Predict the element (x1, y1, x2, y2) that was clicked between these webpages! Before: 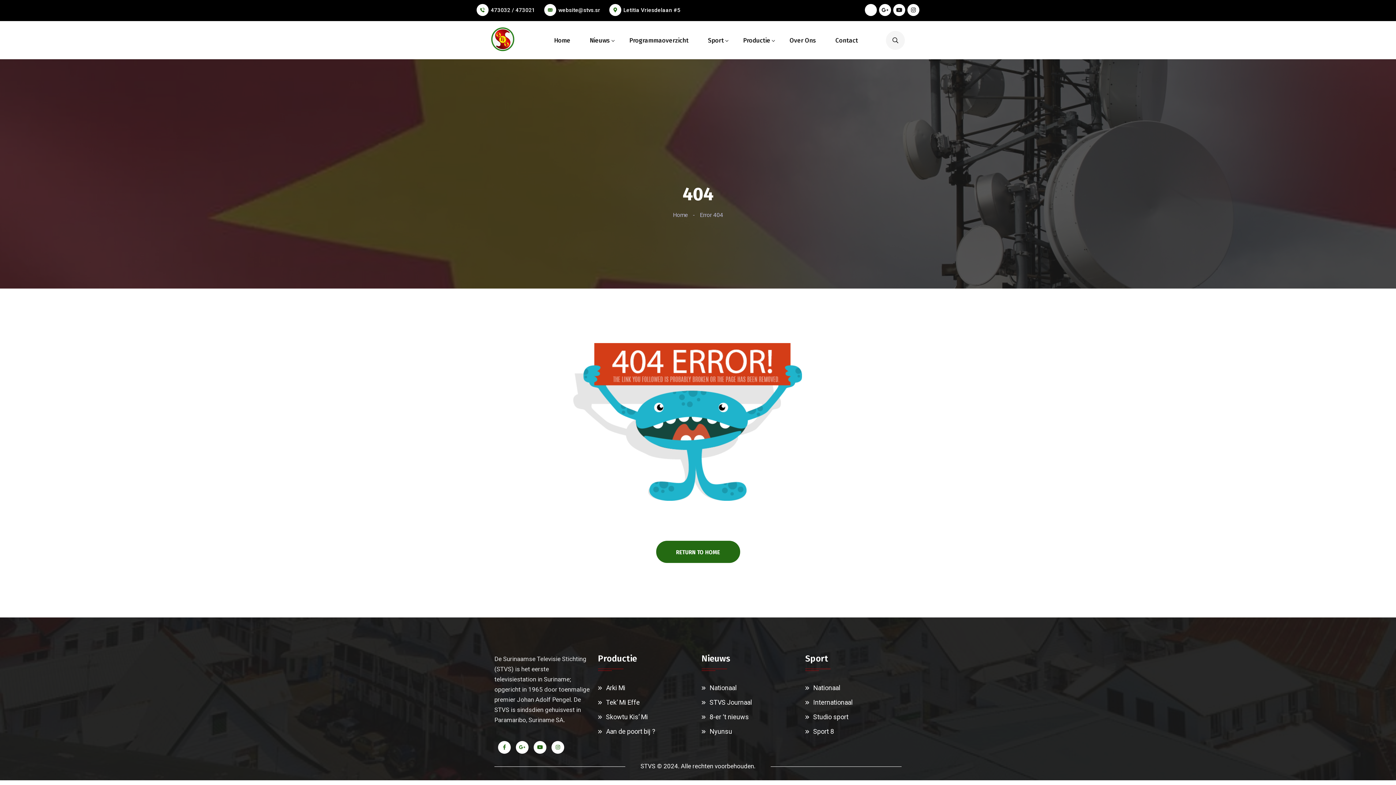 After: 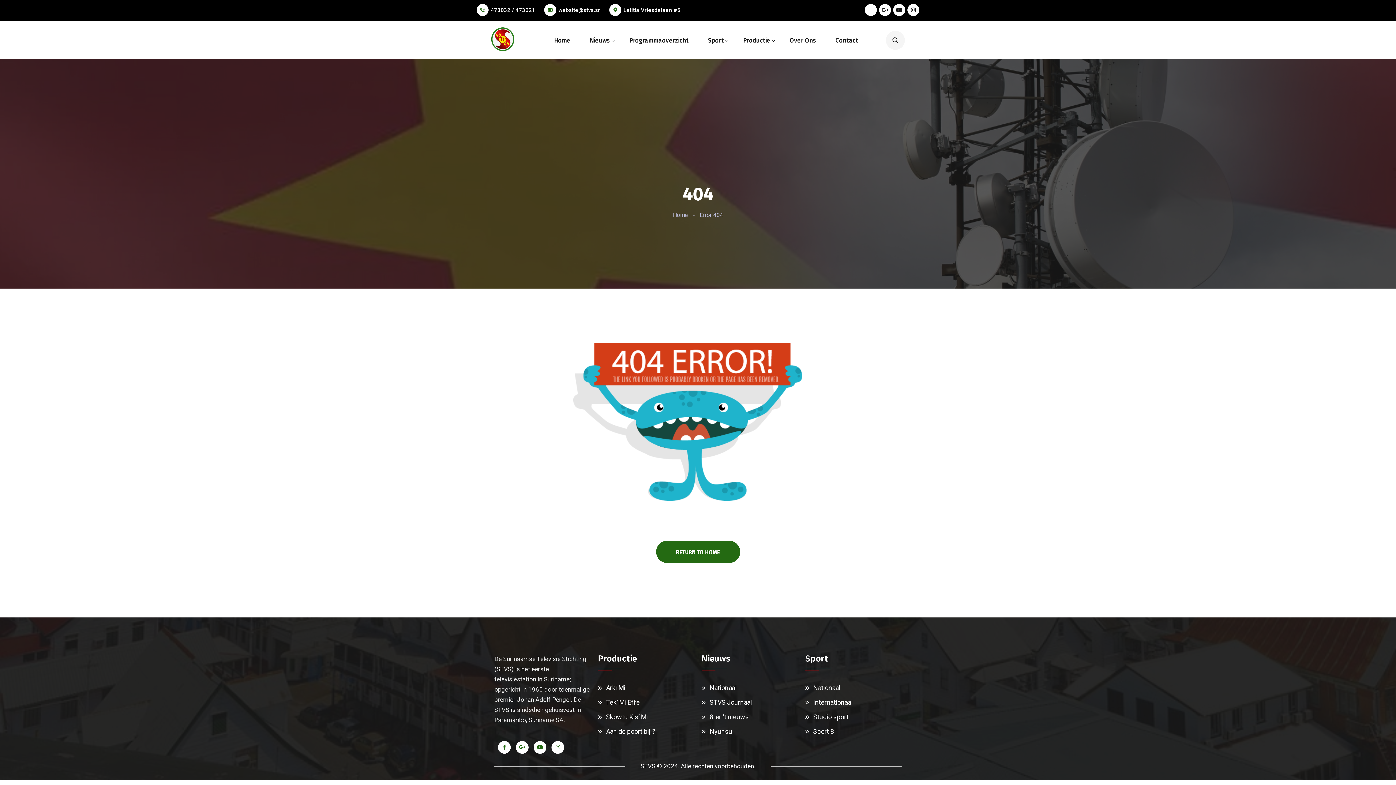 Action: label: website@stvs.sr bbox: (558, 6, 600, 13)